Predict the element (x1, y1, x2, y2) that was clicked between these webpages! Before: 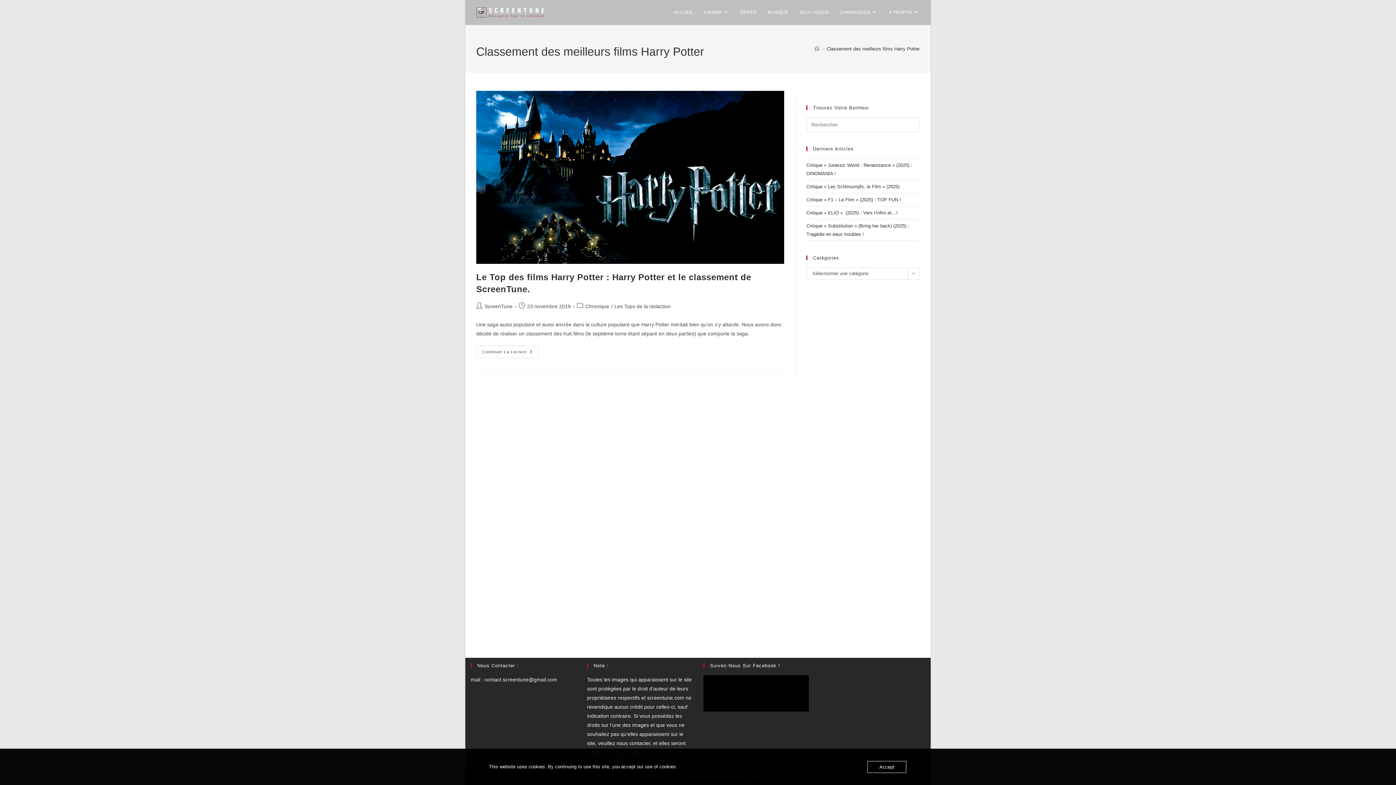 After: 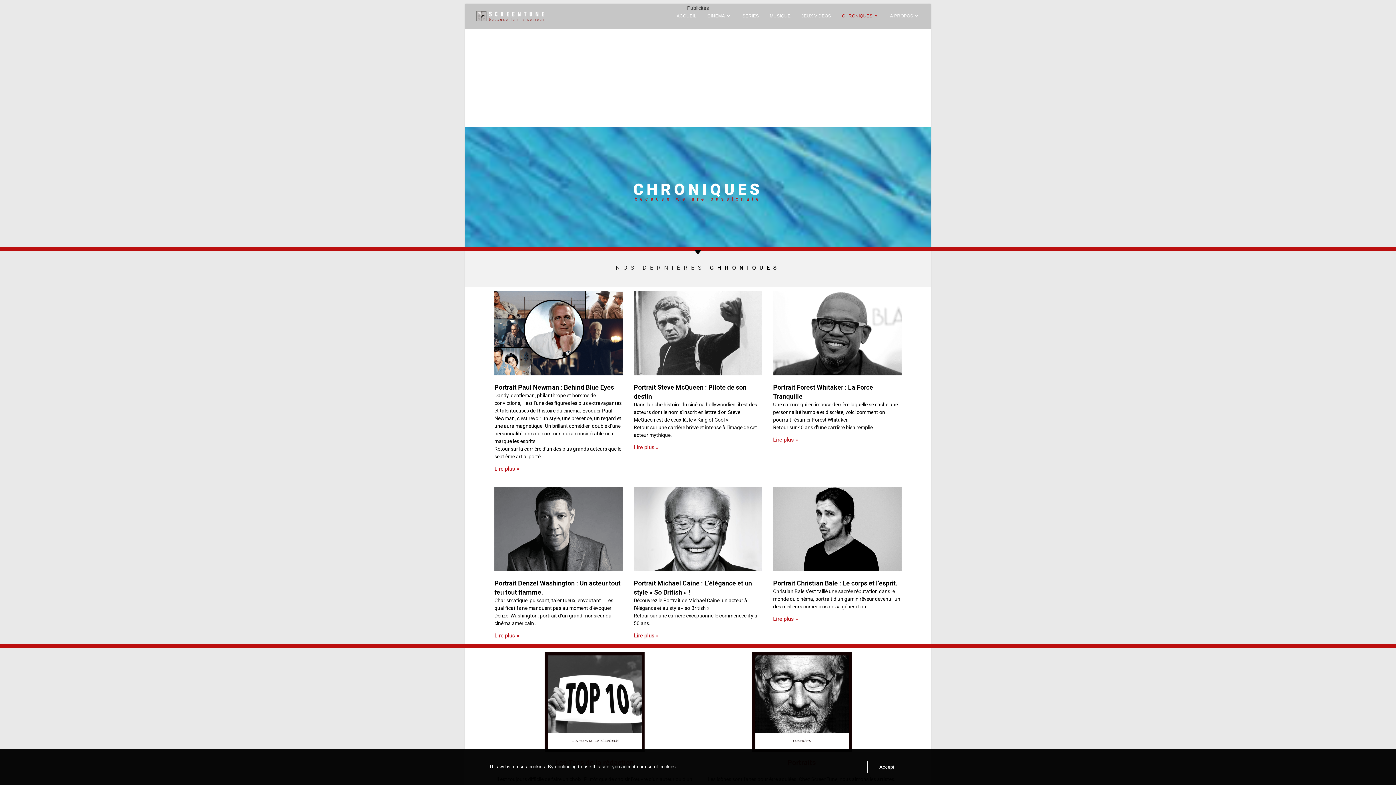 Action: label: CHRONIQUES bbox: (834, 0, 883, 25)